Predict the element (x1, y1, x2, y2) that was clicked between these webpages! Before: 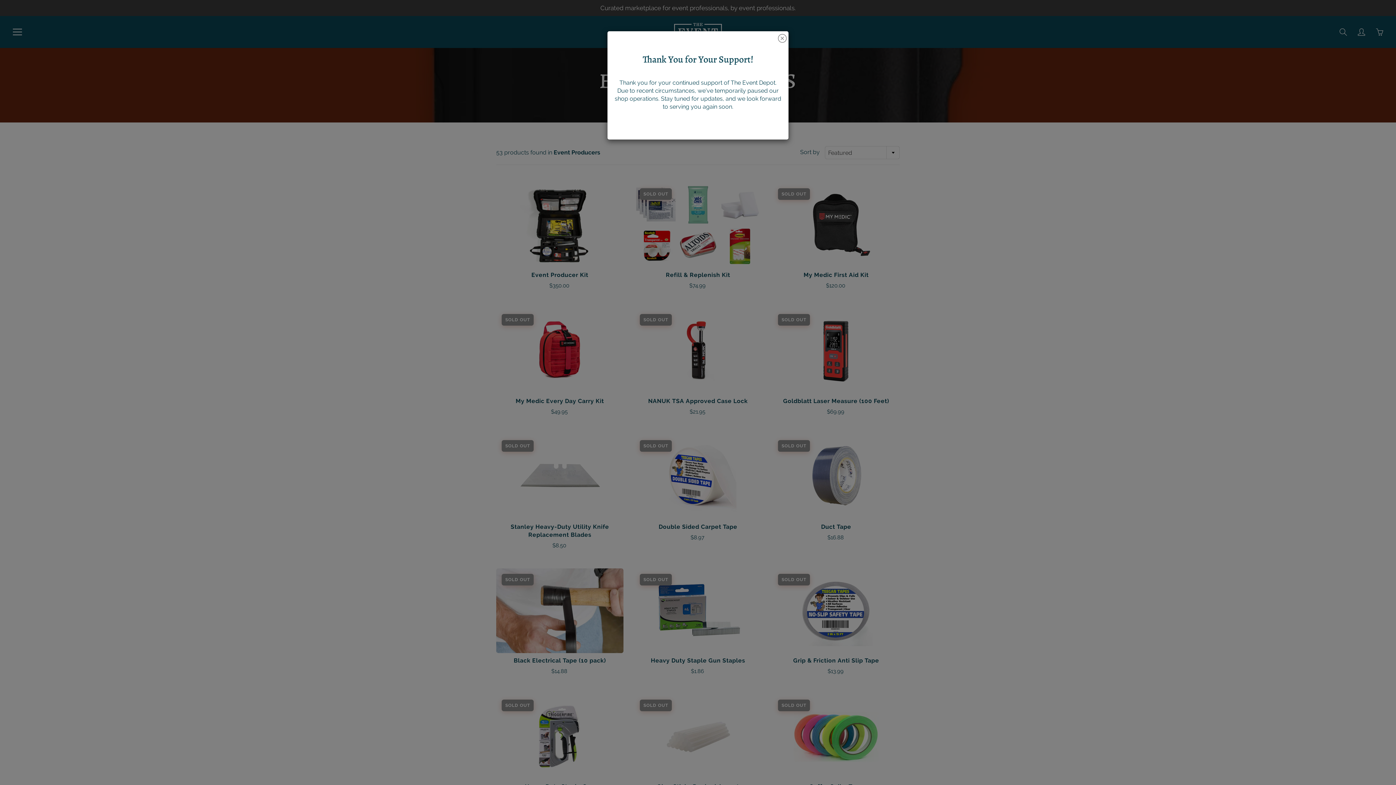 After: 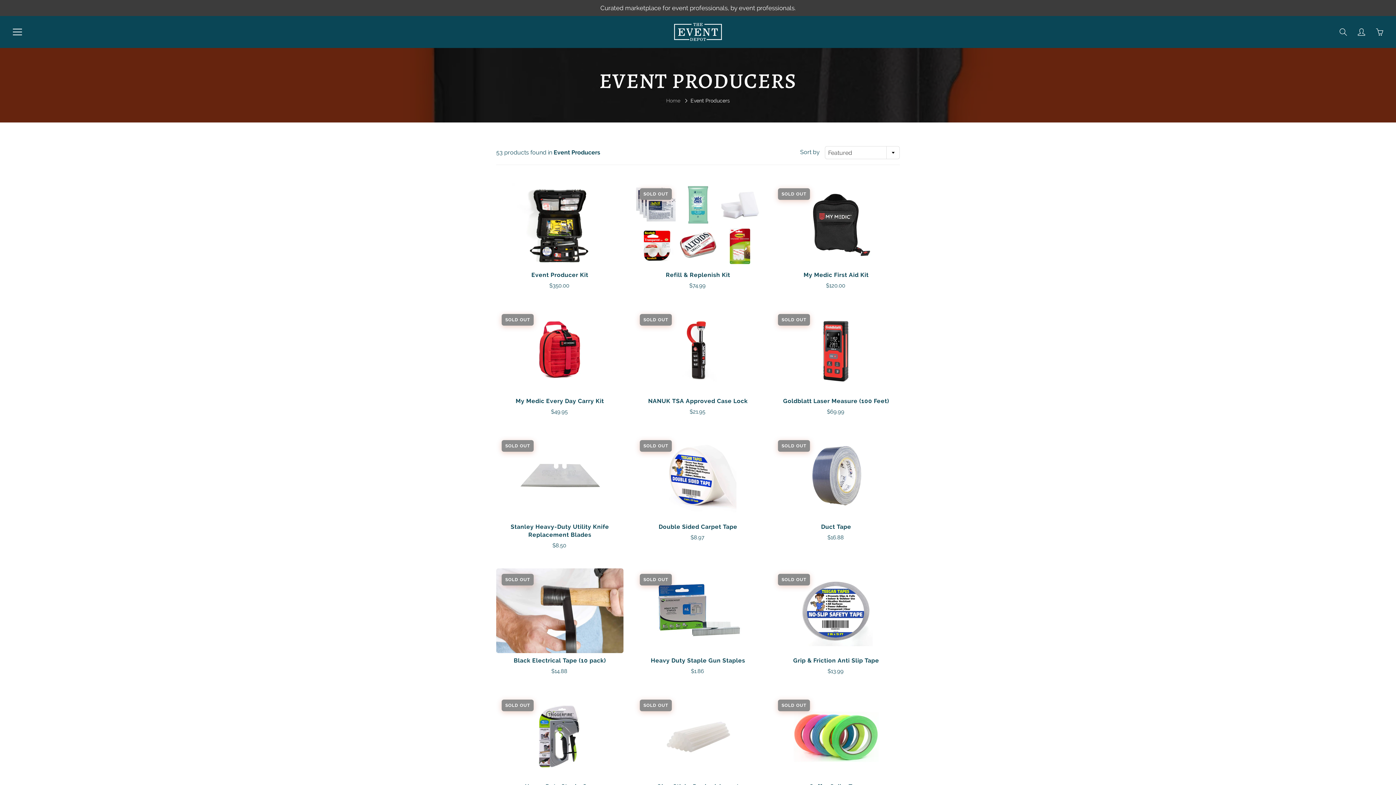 Action: bbox: (778, 33, 786, 41)